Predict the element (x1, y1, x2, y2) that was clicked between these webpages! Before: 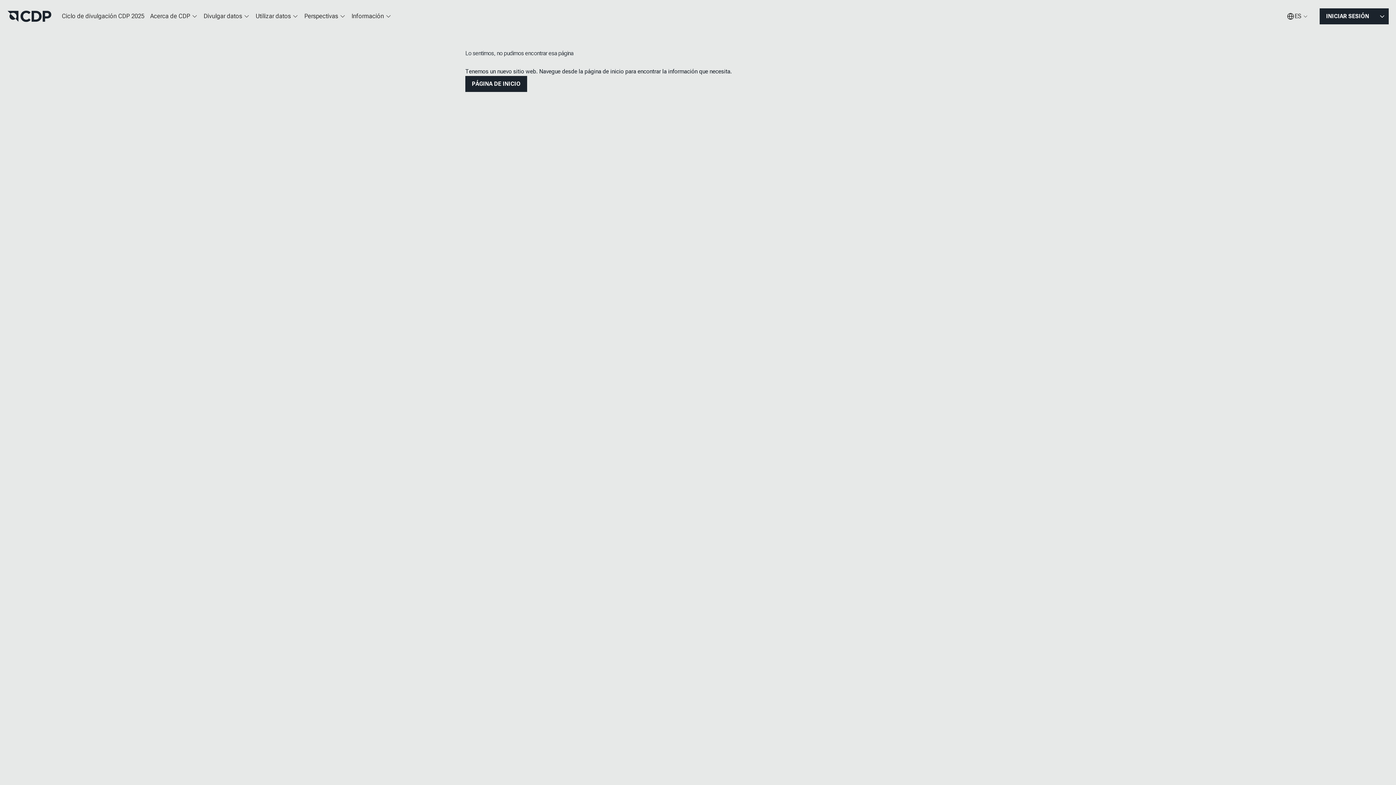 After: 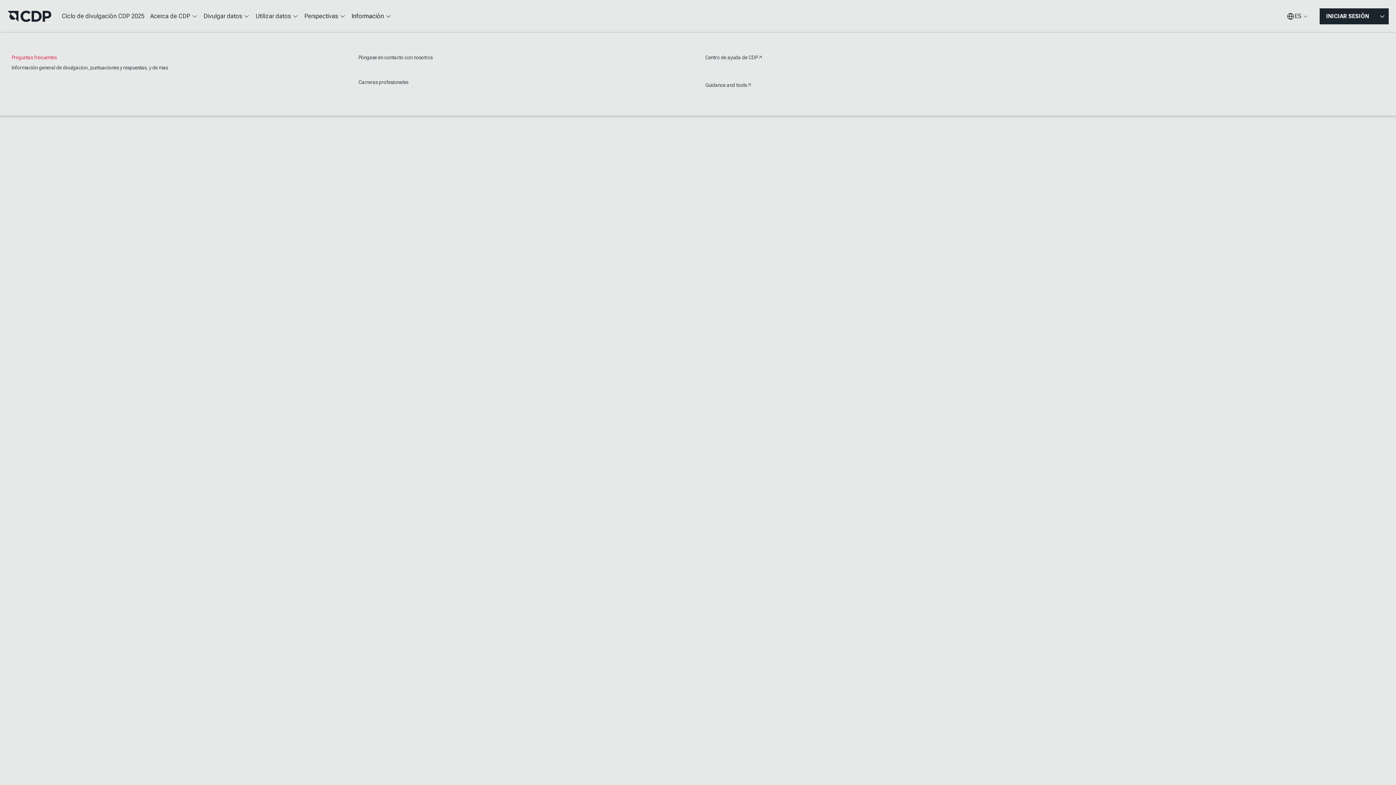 Action: bbox: (348, 7, 394, 25) label: Información